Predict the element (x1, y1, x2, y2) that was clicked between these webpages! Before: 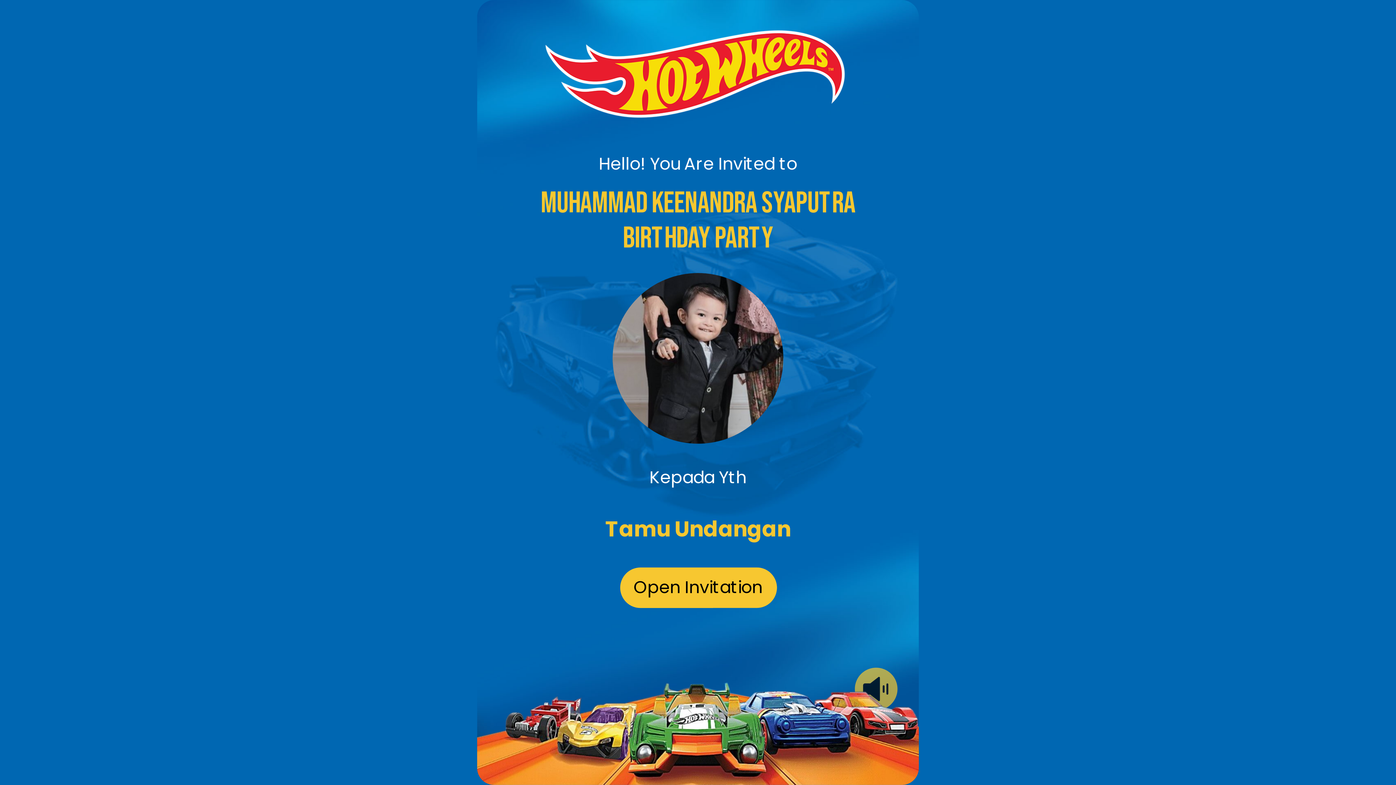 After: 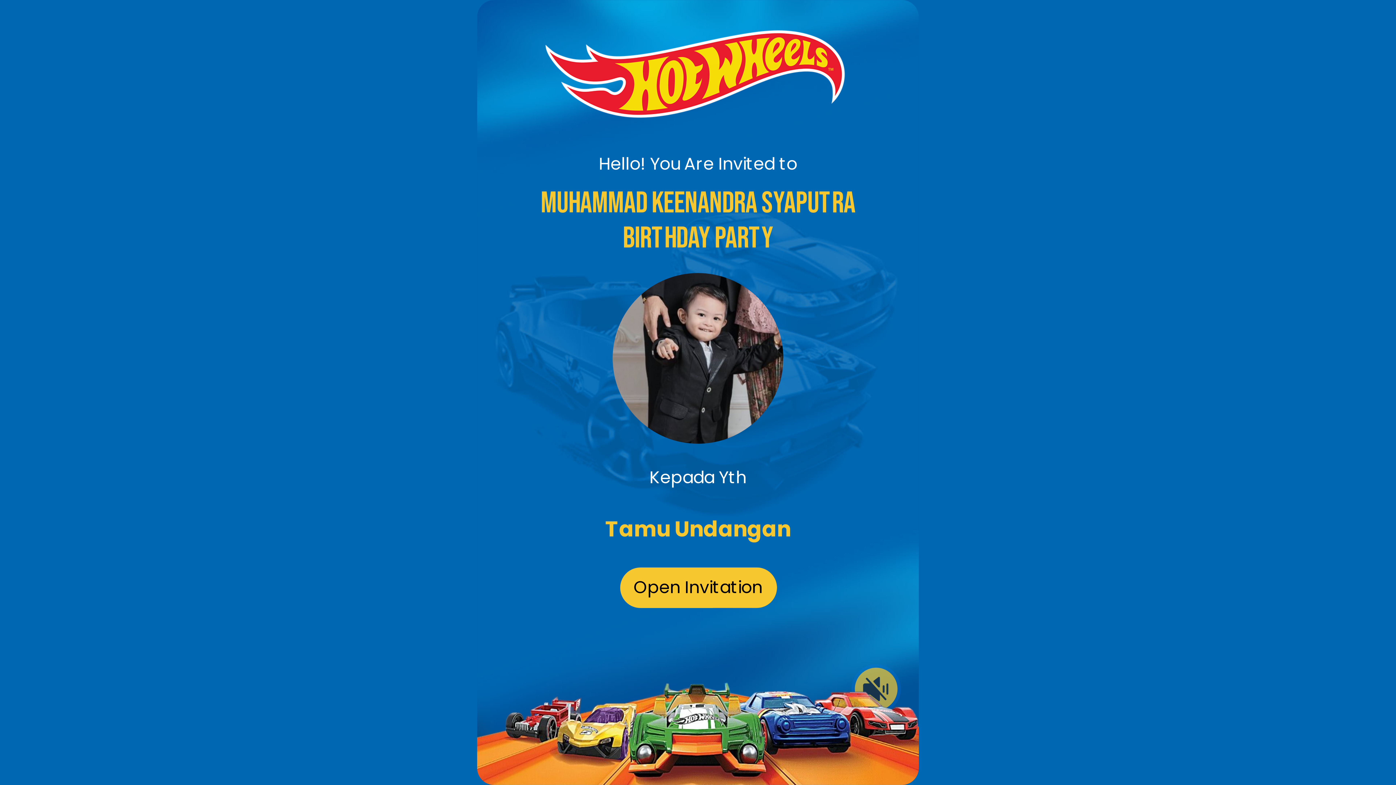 Action: bbox: (855, 668, 897, 710)